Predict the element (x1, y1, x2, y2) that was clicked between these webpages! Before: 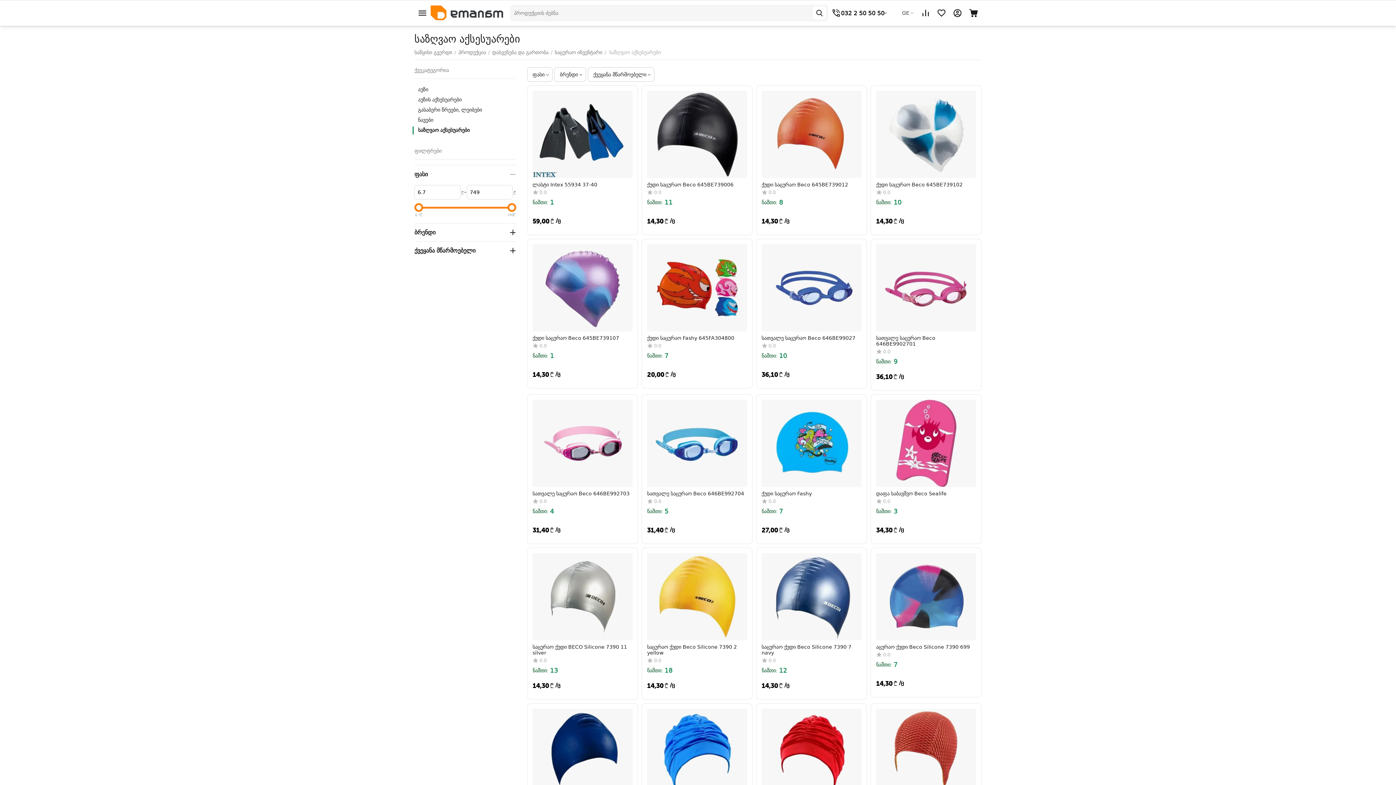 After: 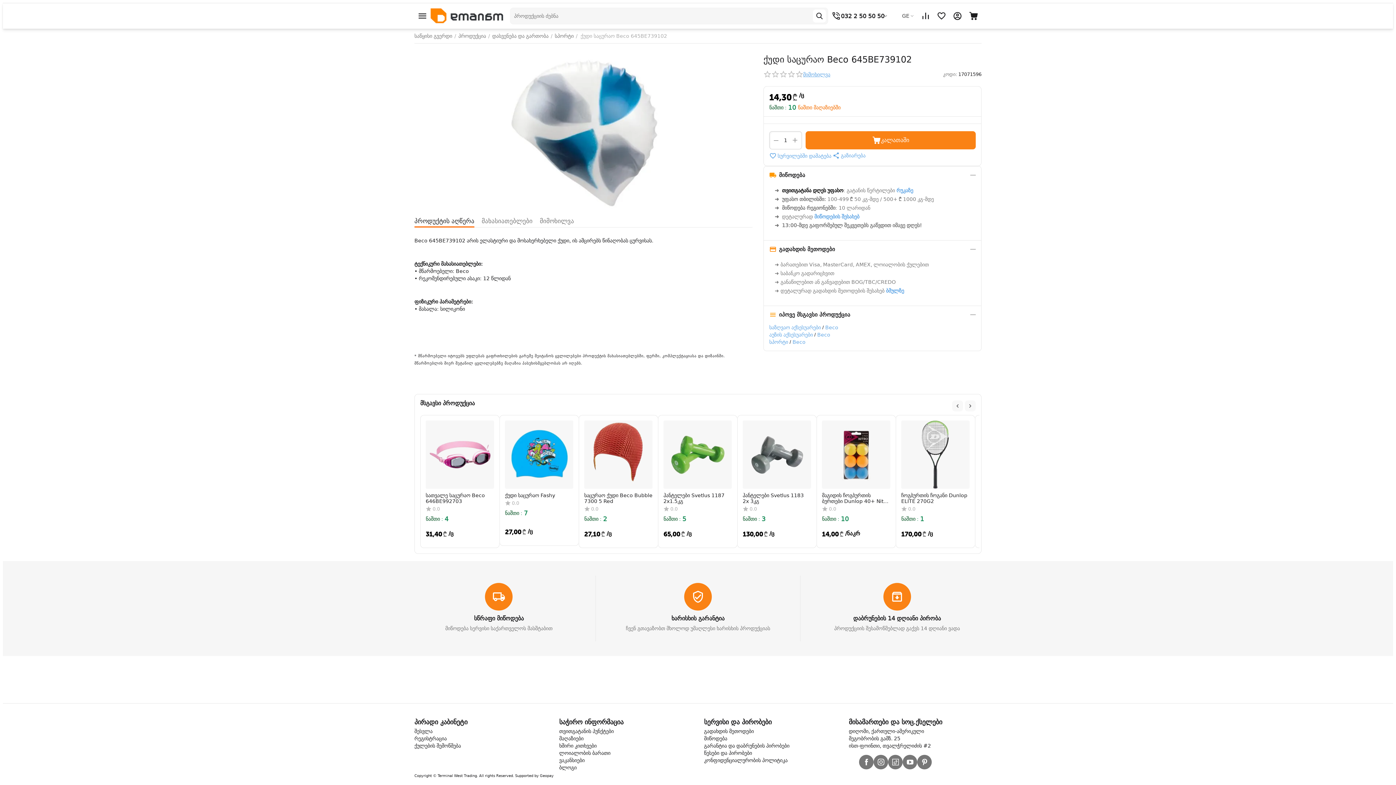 Action: bbox: (876, 90, 976, 178)